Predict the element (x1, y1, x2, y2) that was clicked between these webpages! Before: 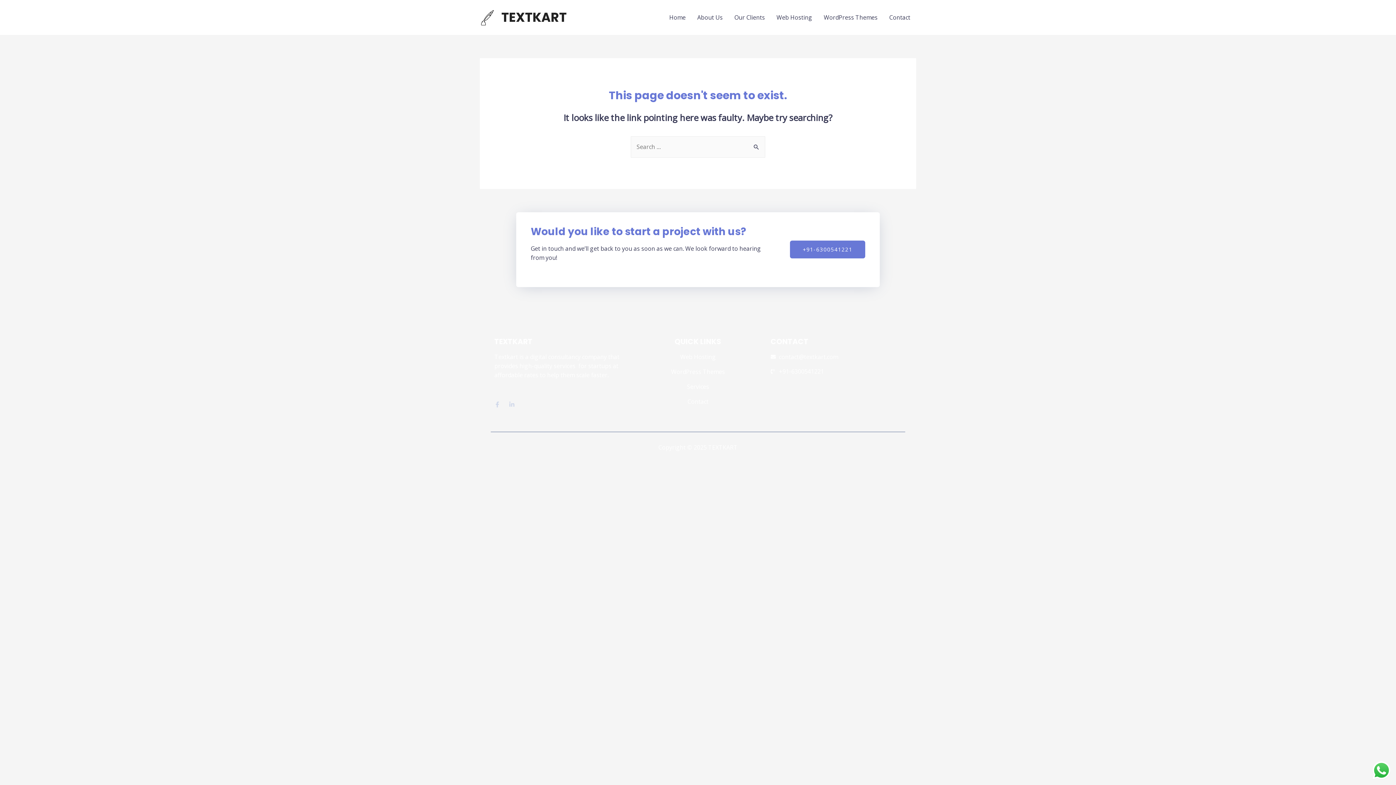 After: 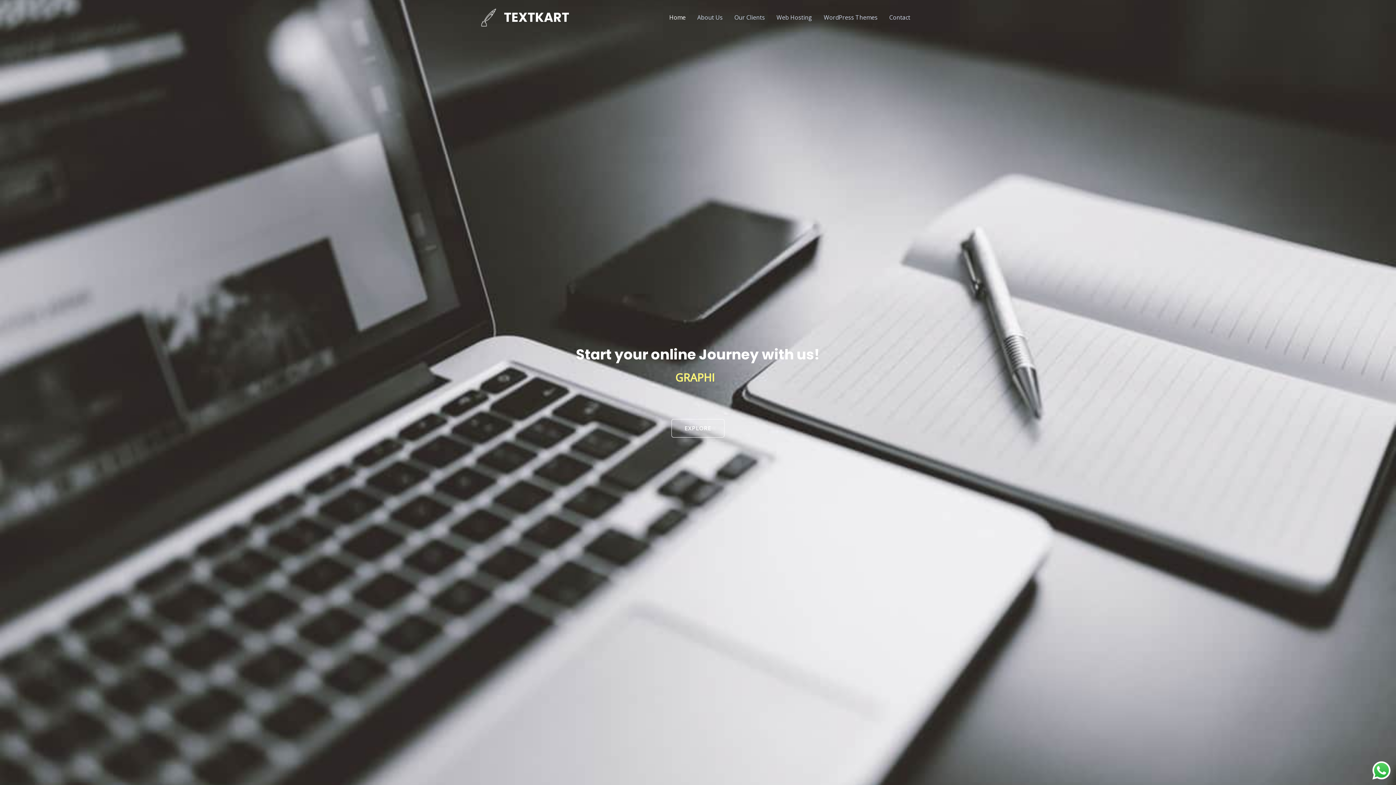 Action: label: Home bbox: (663, 5, 691, 29)